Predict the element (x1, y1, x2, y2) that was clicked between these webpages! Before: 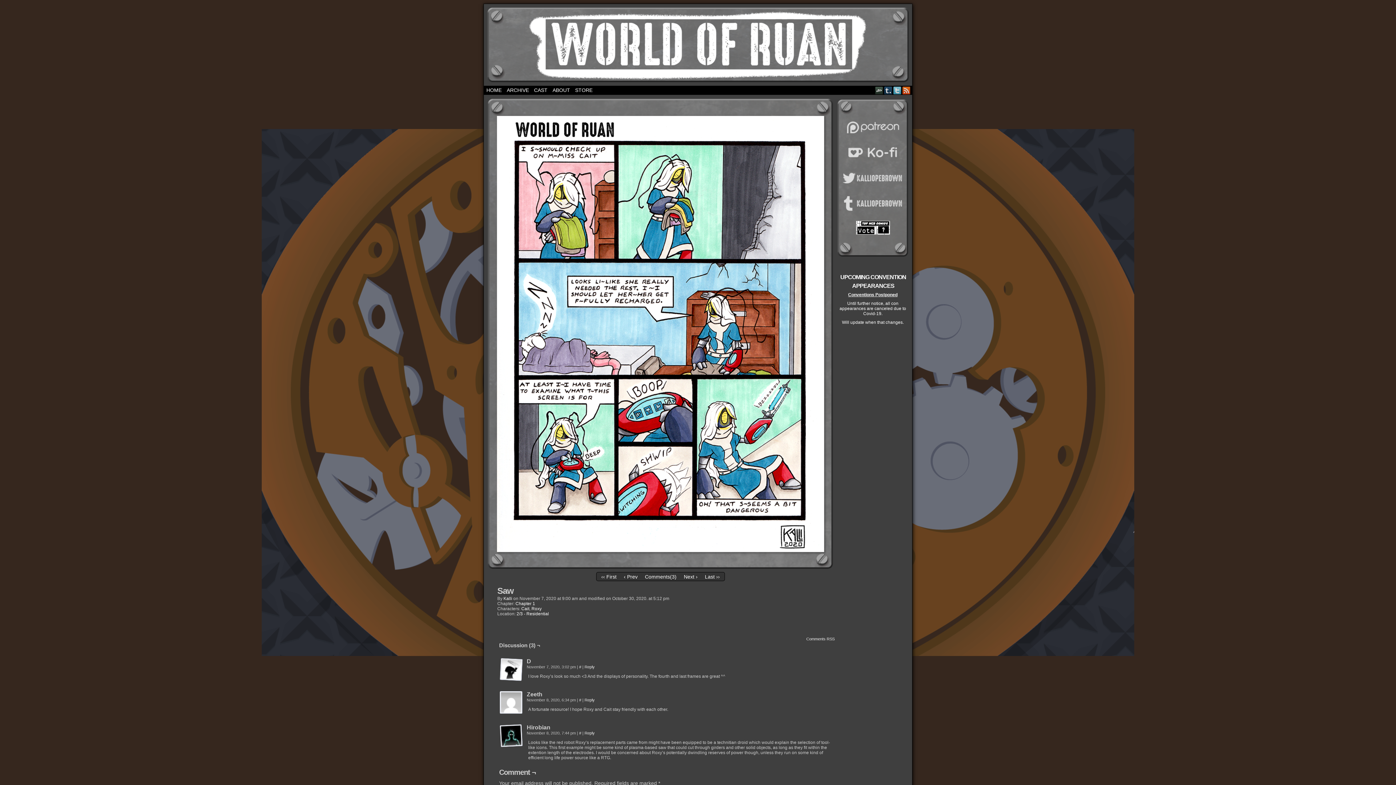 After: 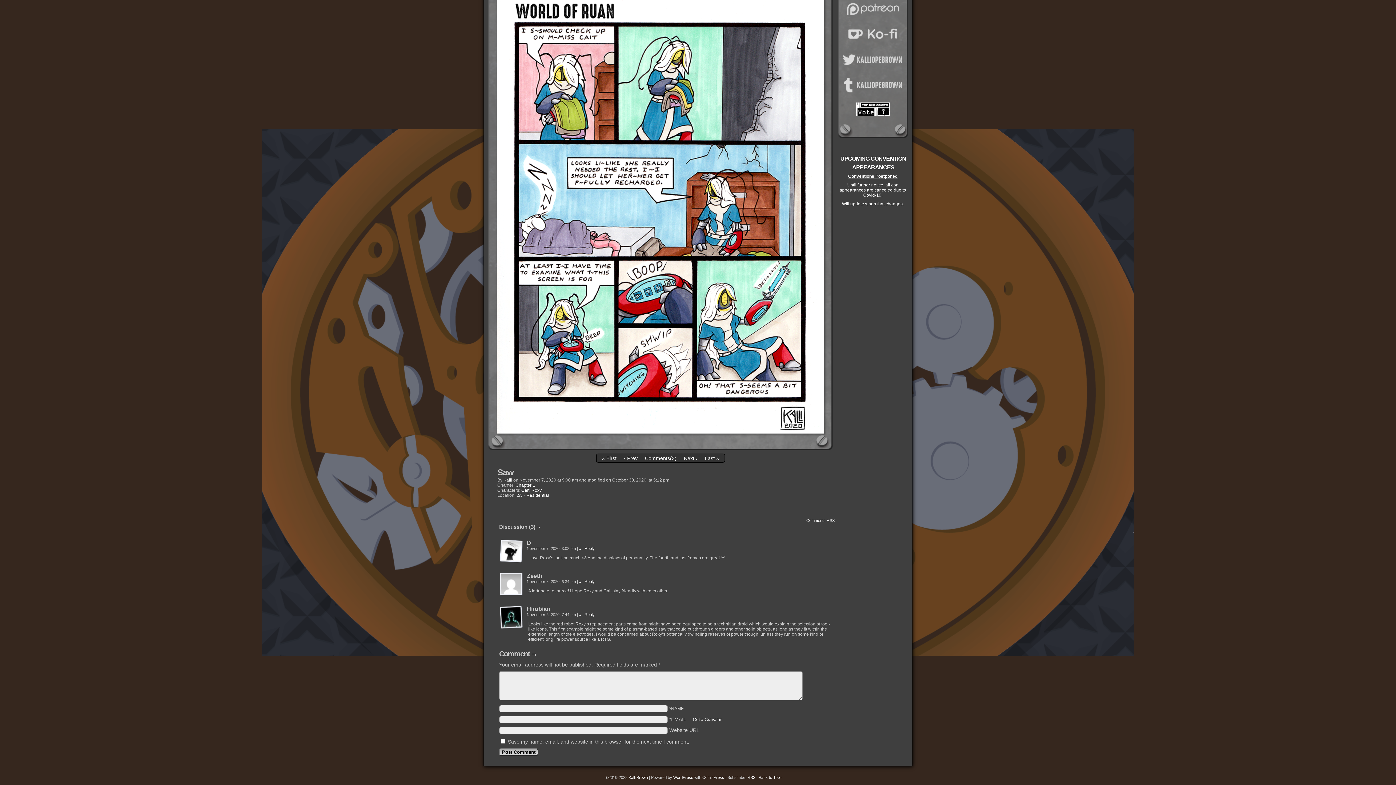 Action: label: # bbox: (579, 665, 581, 669)